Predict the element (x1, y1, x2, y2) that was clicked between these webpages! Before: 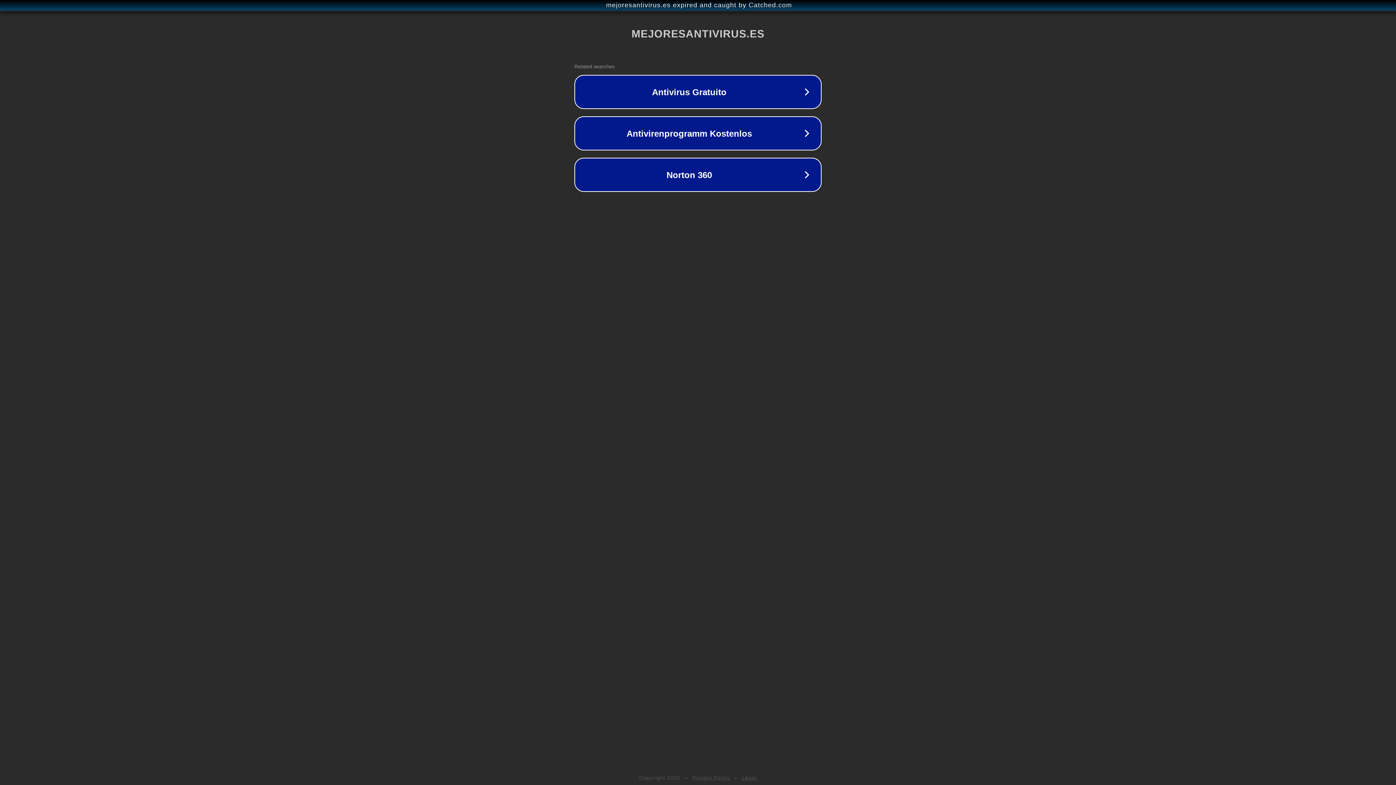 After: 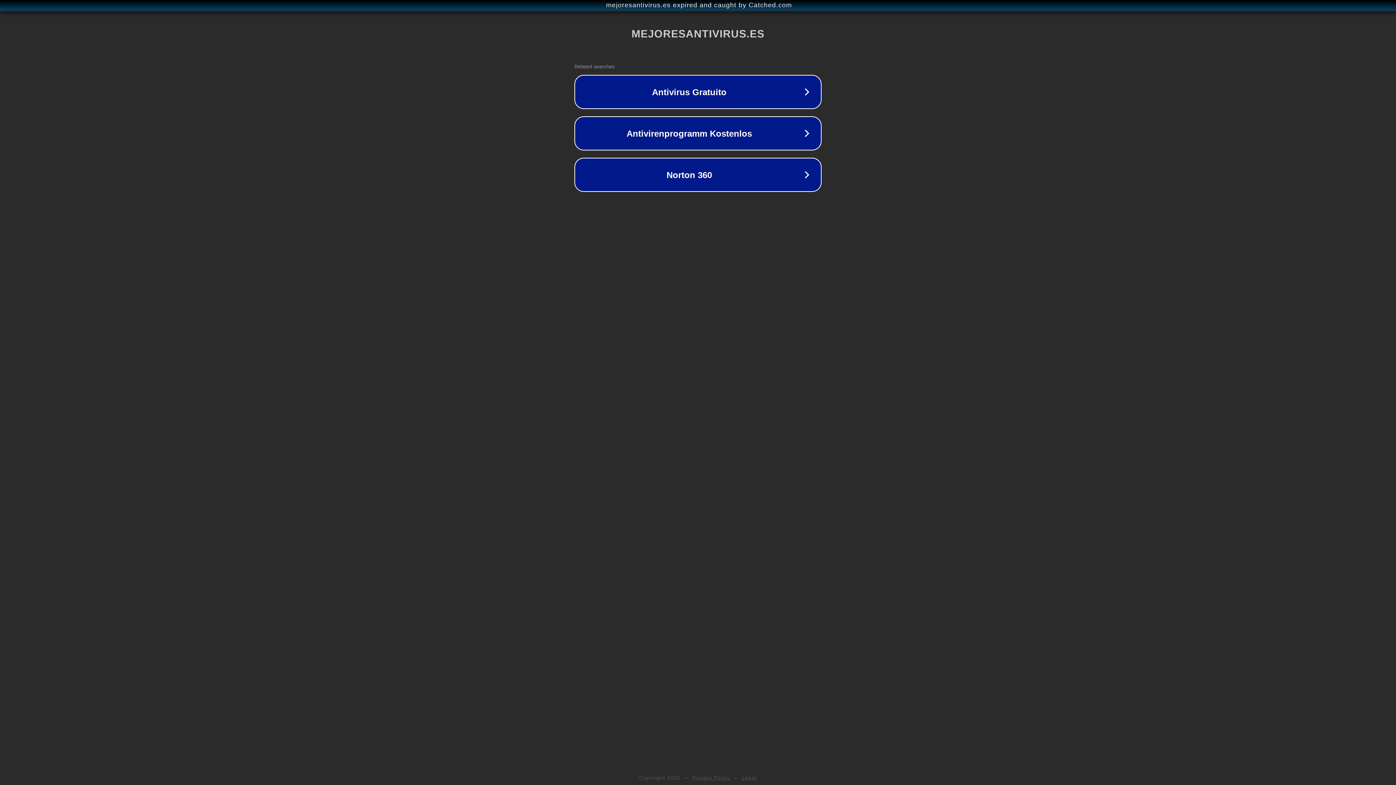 Action: label: Legal bbox: (742, 775, 757, 781)